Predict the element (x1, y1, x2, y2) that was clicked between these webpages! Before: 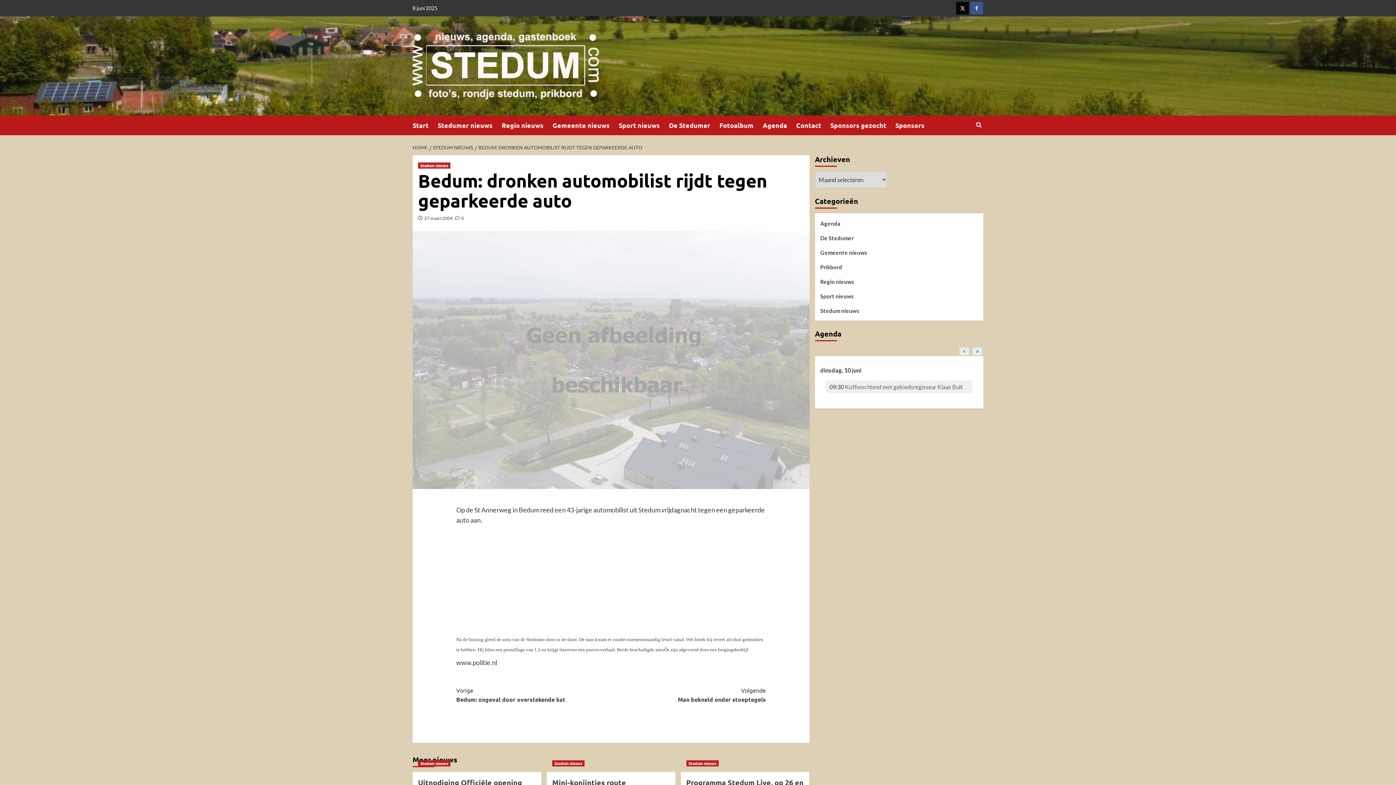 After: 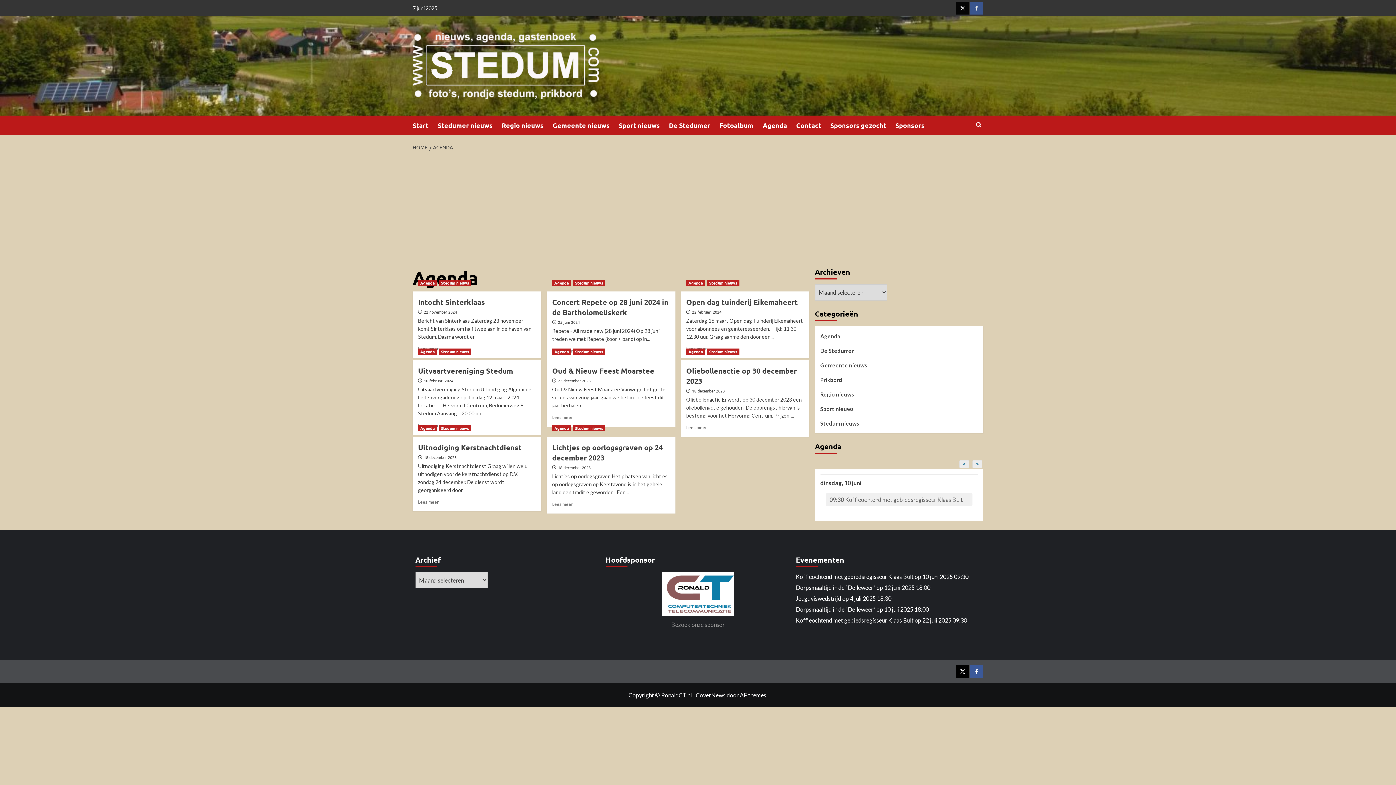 Action: label: Agenda bbox: (820, 219, 840, 233)